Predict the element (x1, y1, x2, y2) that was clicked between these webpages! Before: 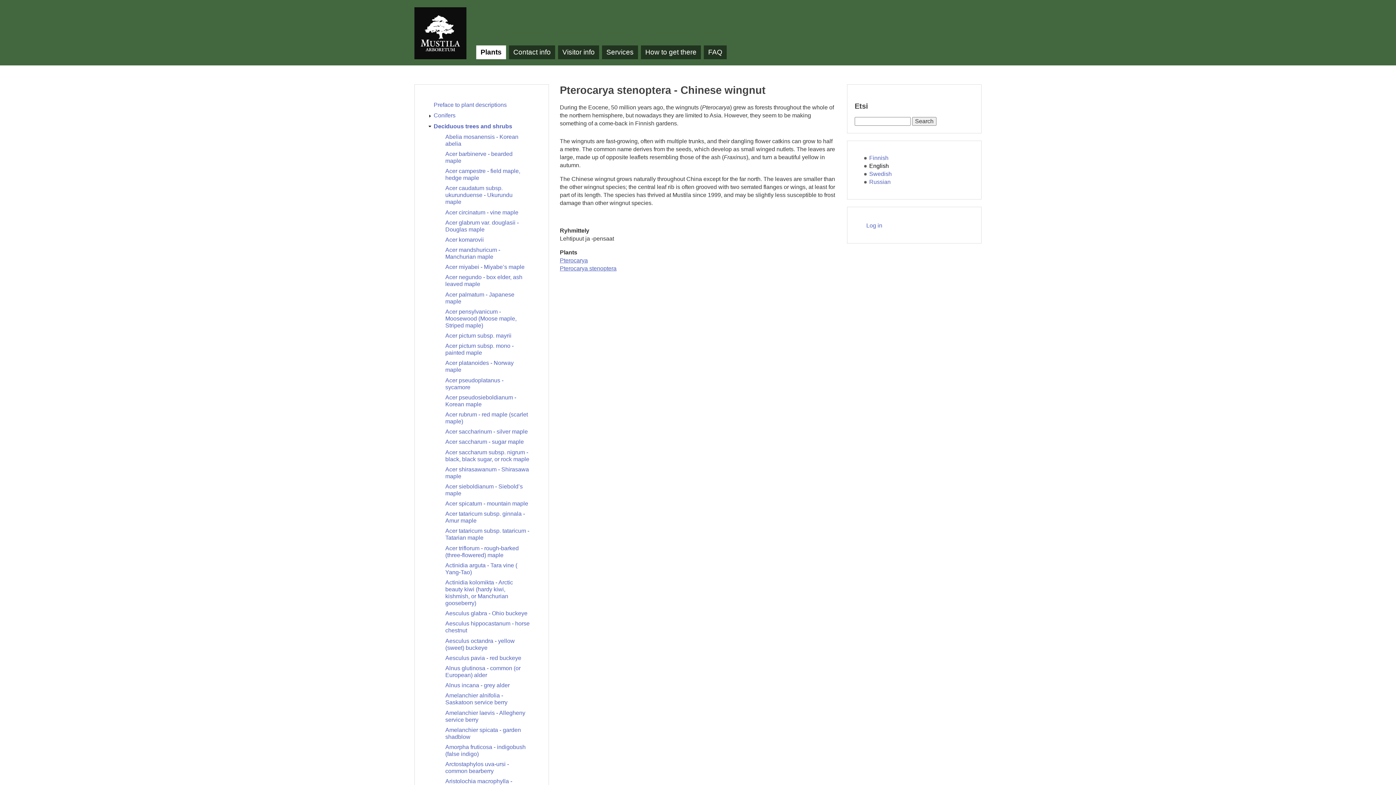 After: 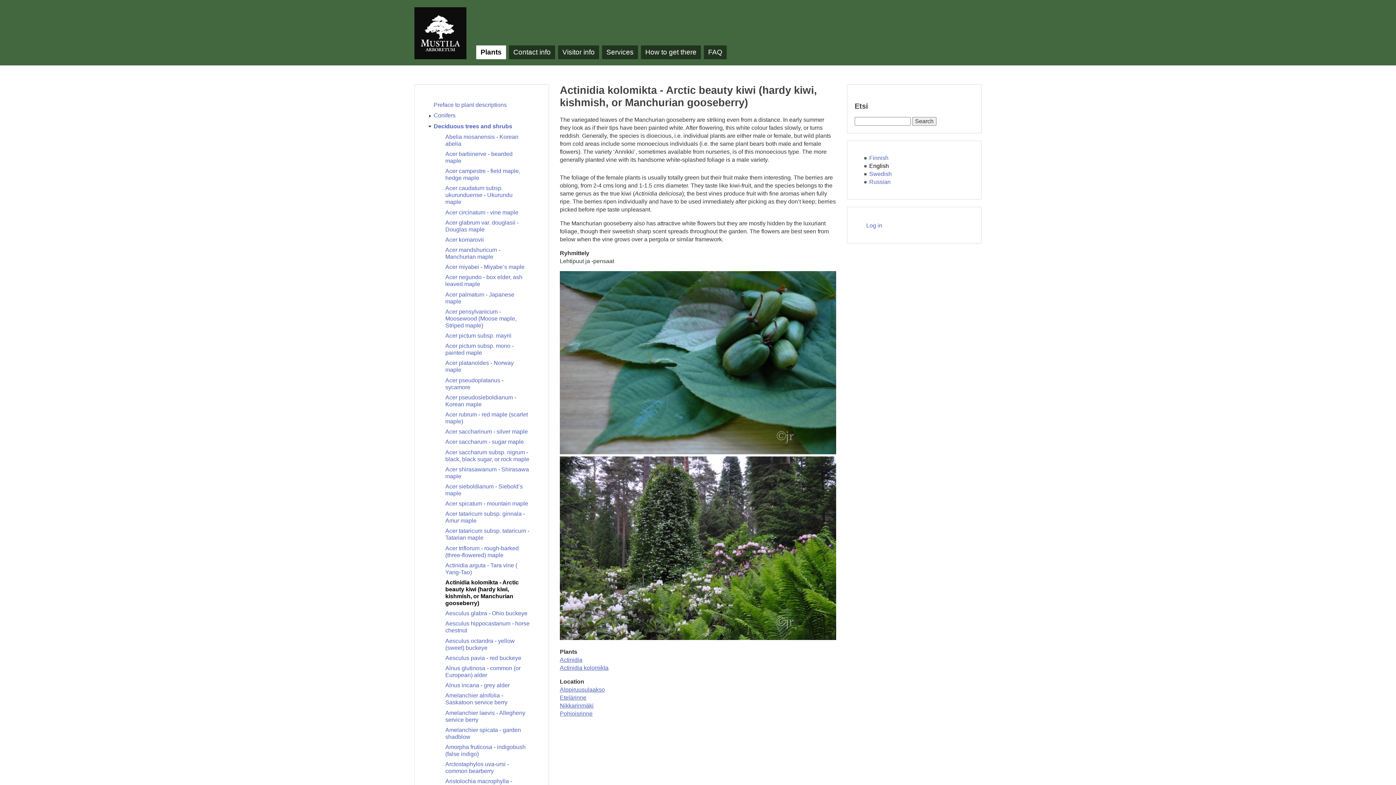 Action: label: Actinidia kolomikta - Arctic beauty kiwi (hardy kiwi, kishmish, or Manchurian gooseberry) bbox: (445, 579, 529, 606)